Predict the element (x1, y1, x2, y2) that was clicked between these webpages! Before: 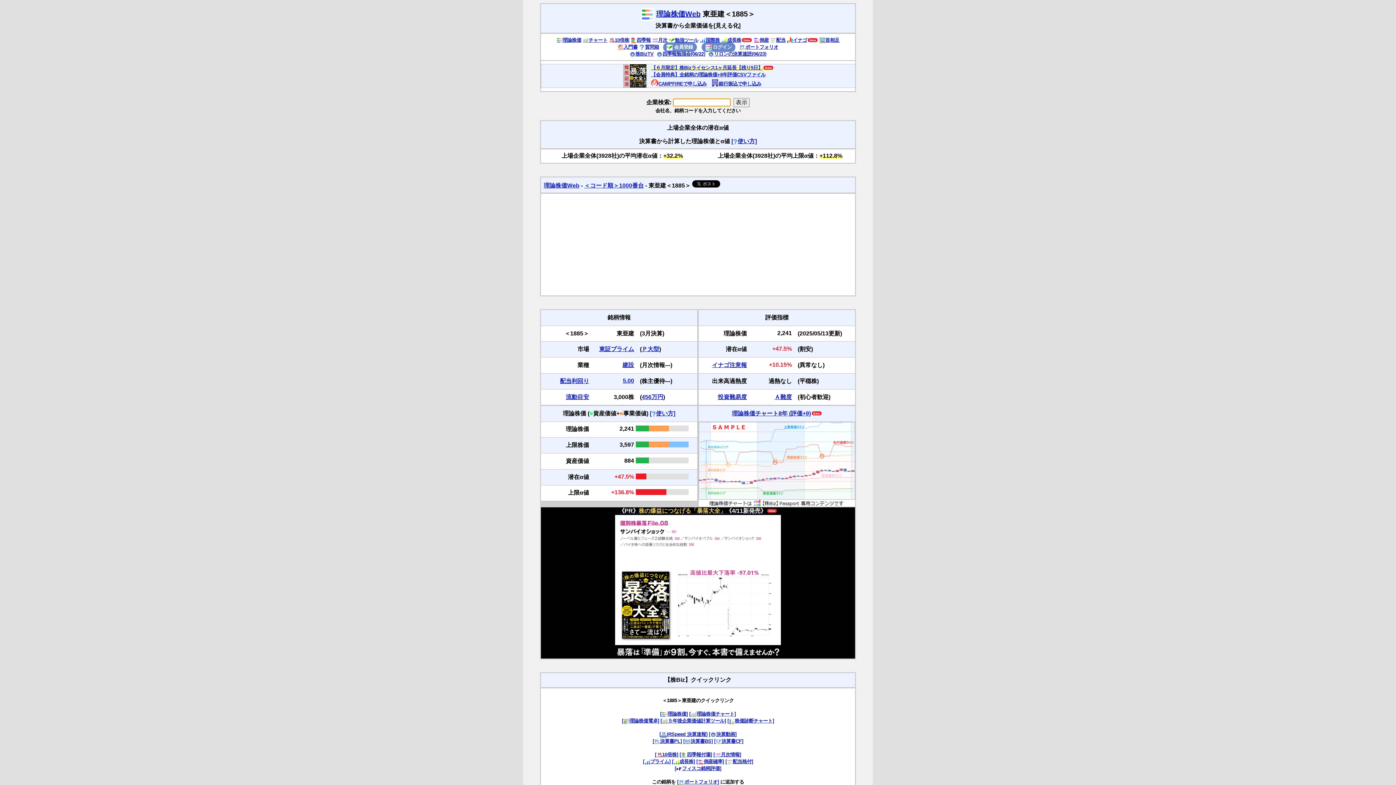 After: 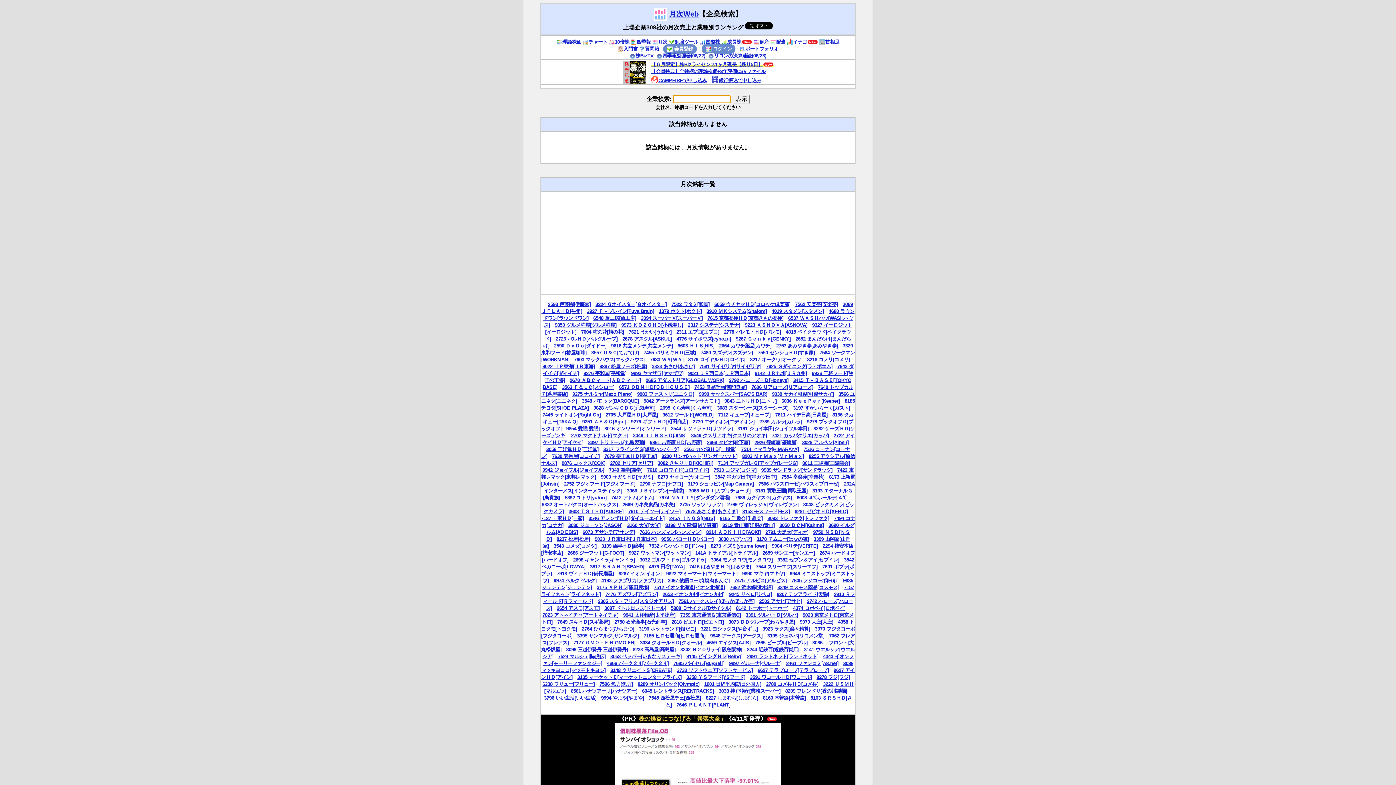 Action: label: [月次情報] bbox: (713, 752, 741, 757)